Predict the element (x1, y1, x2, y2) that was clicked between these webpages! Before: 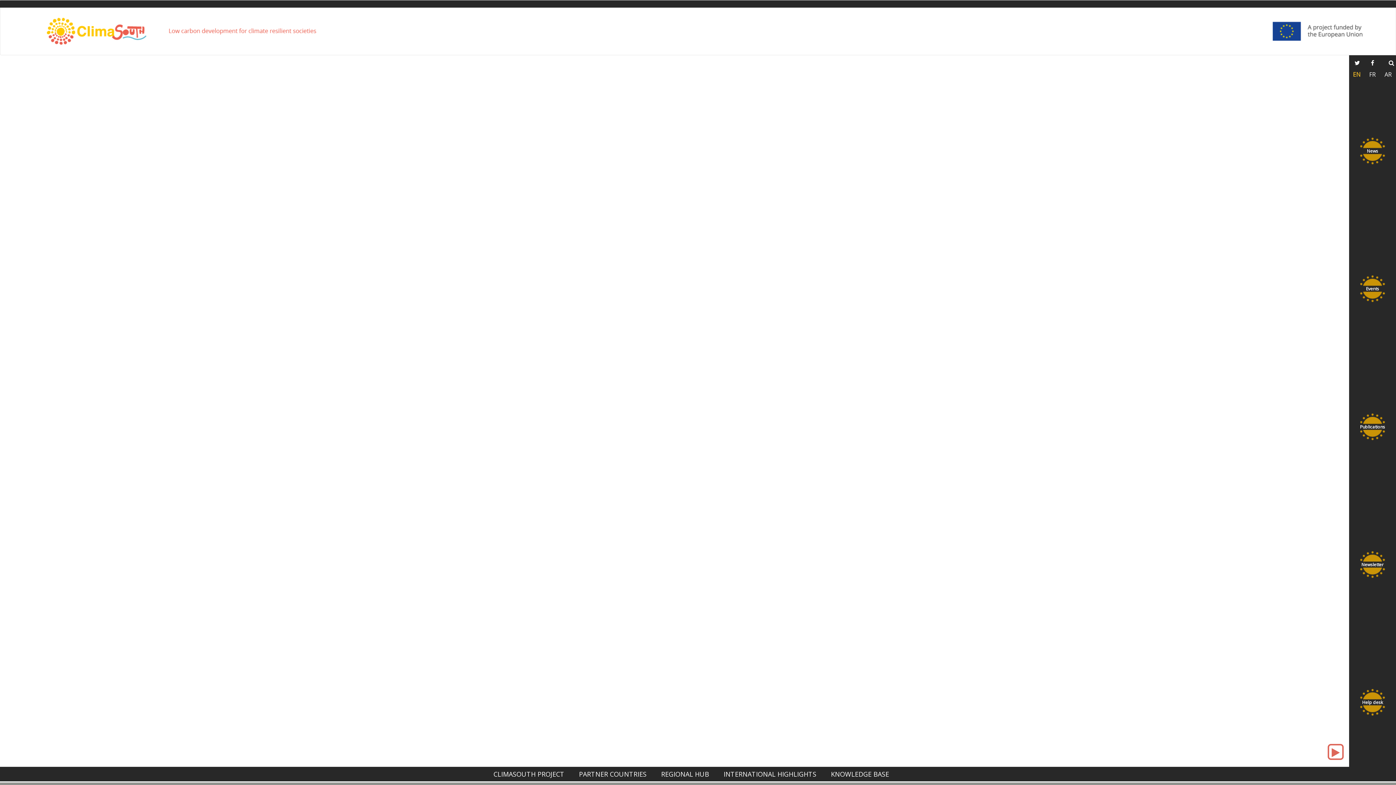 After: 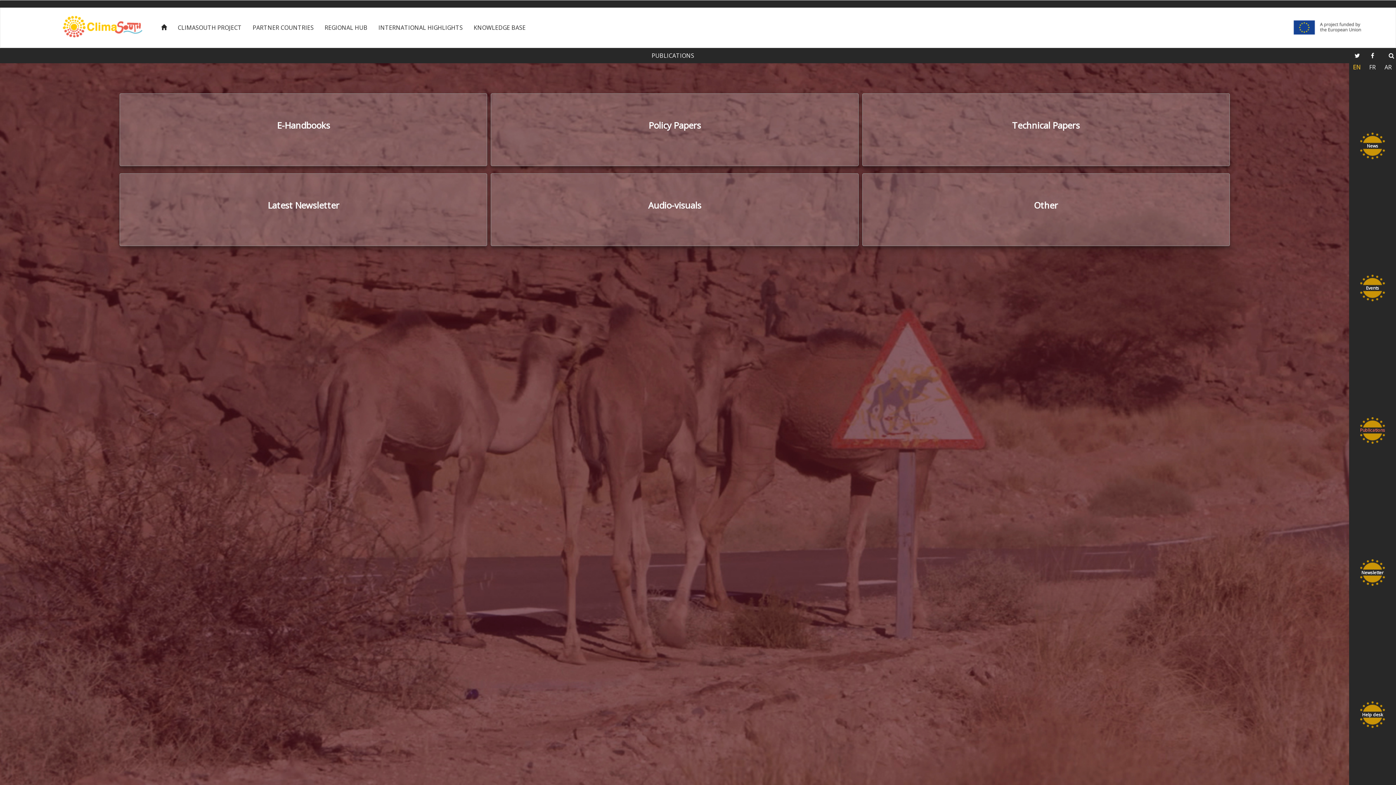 Action: label: Publications bbox: (1349, 357, 1396, 495)